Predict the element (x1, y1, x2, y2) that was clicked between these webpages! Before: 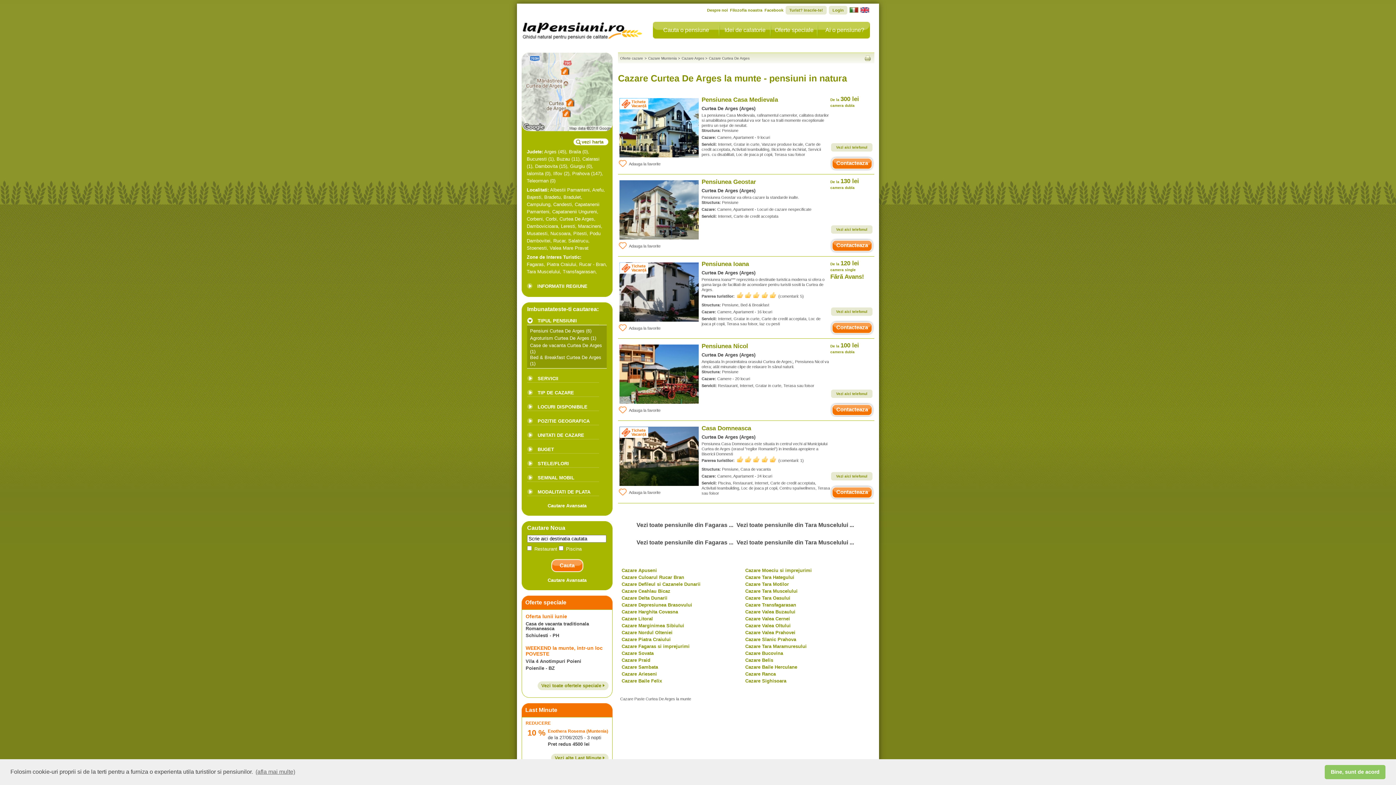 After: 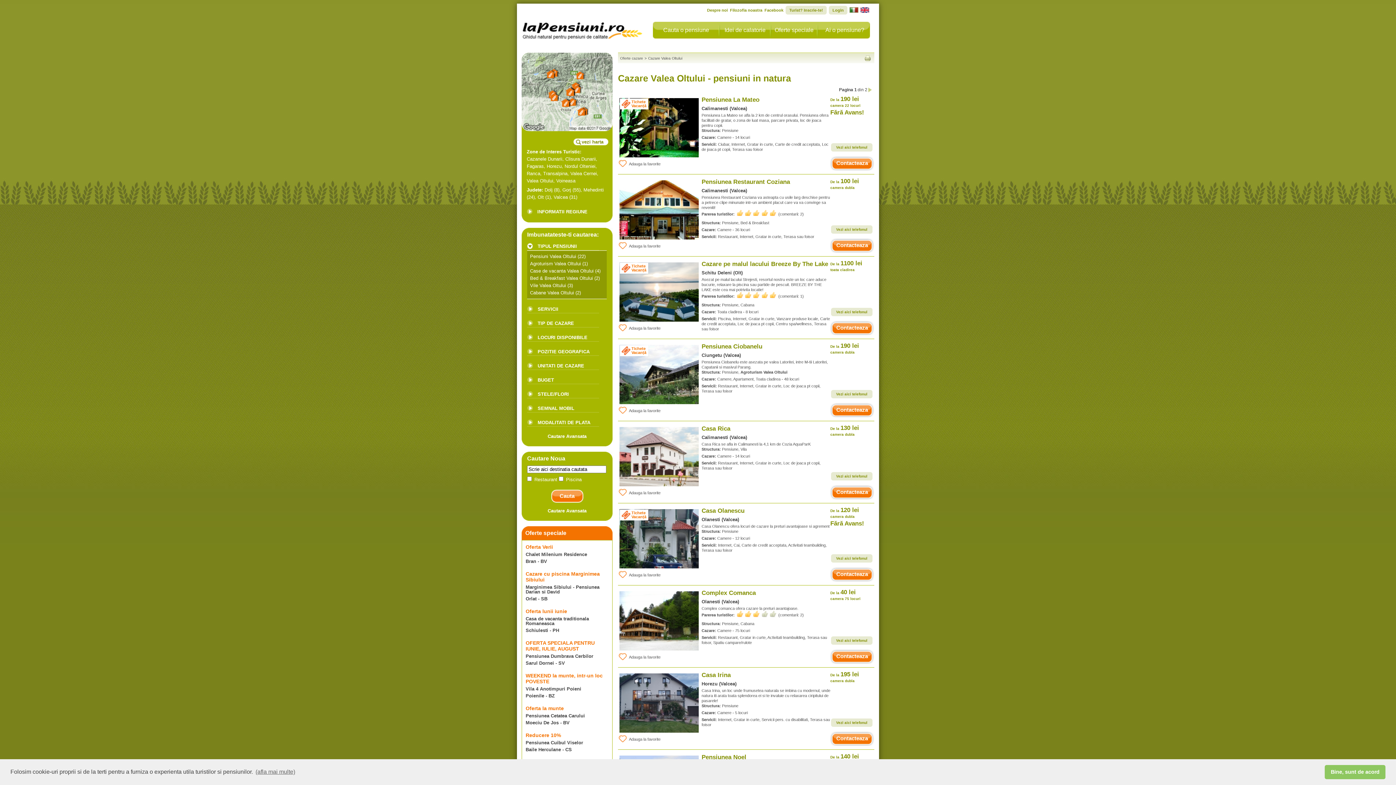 Action: label: Cazare Valea Oltului bbox: (745, 623, 869, 628)